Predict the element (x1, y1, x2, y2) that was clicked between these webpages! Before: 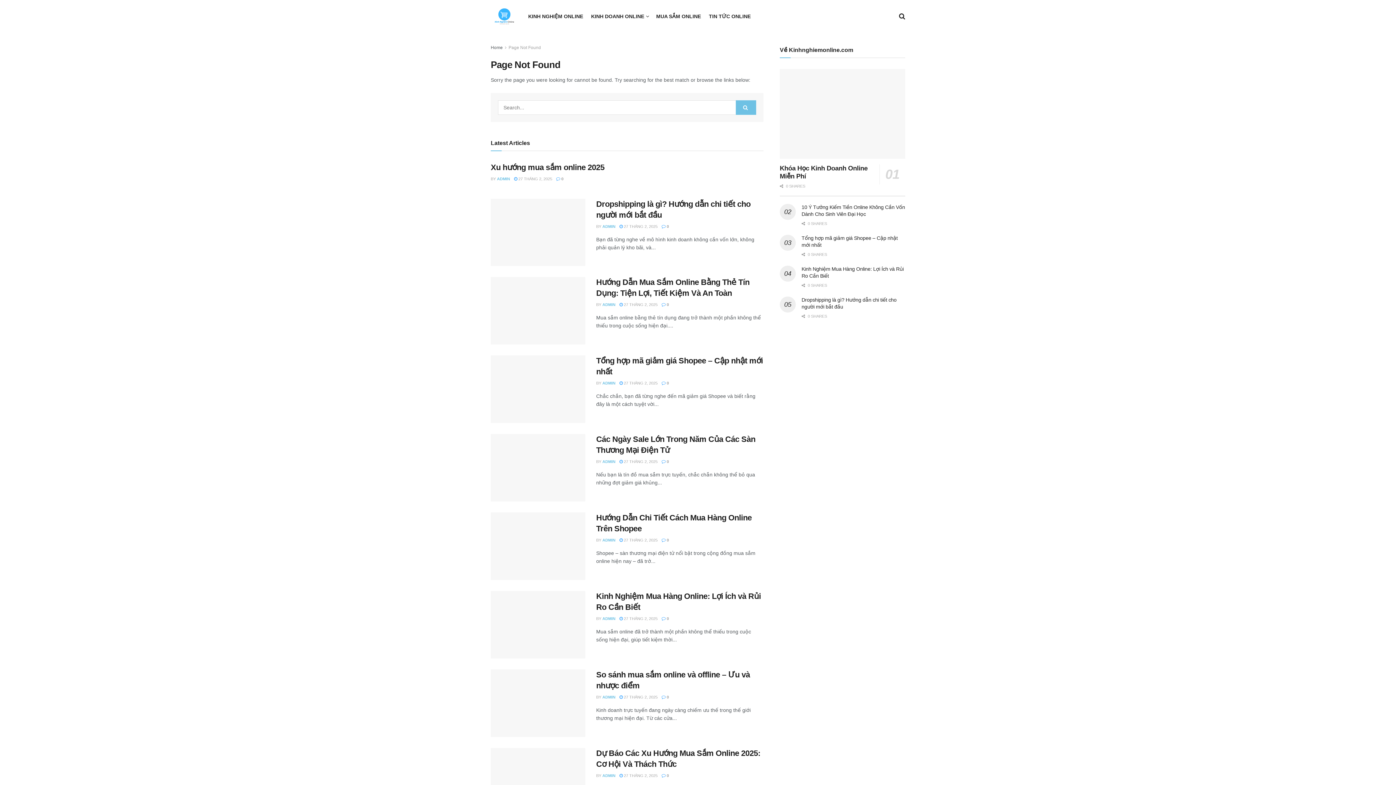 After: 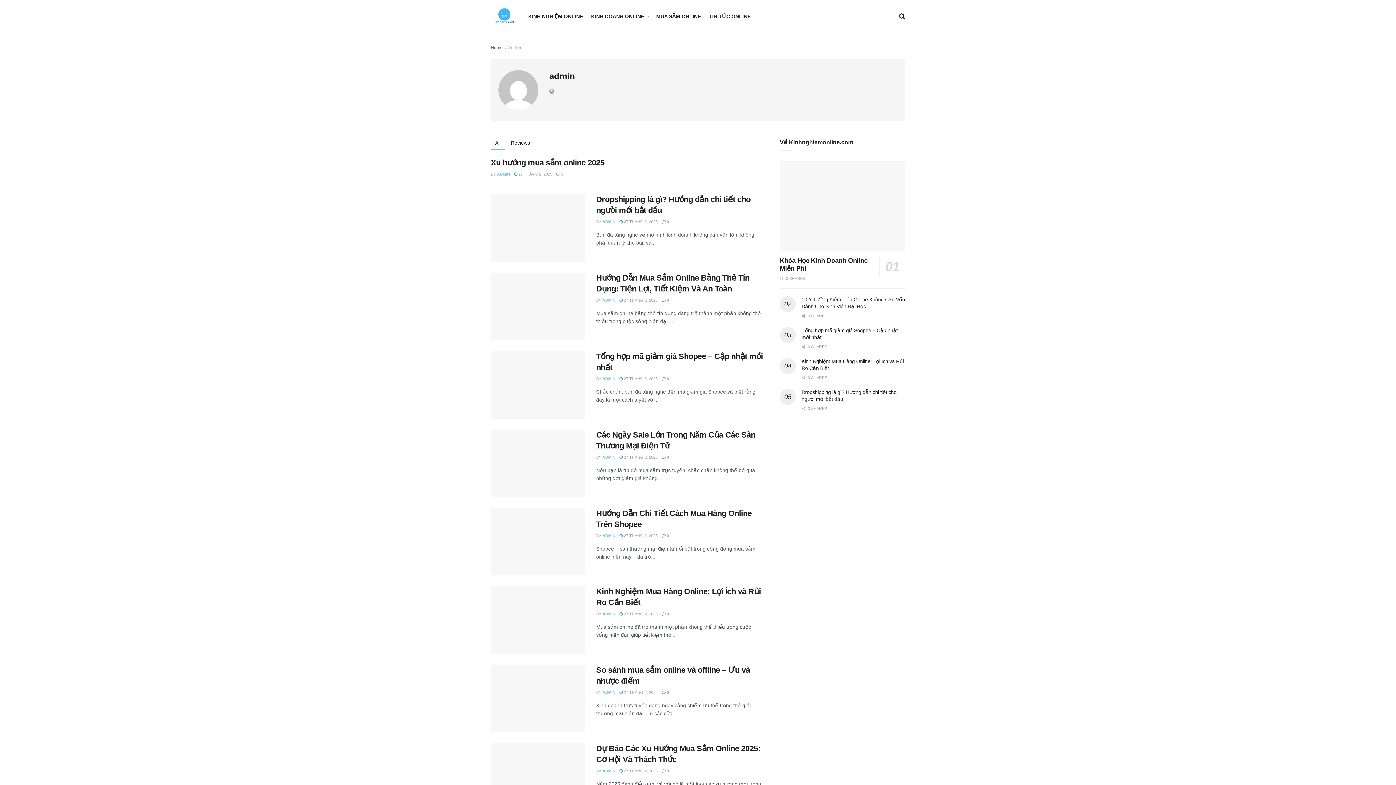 Action: bbox: (602, 538, 615, 542) label: ADMIN